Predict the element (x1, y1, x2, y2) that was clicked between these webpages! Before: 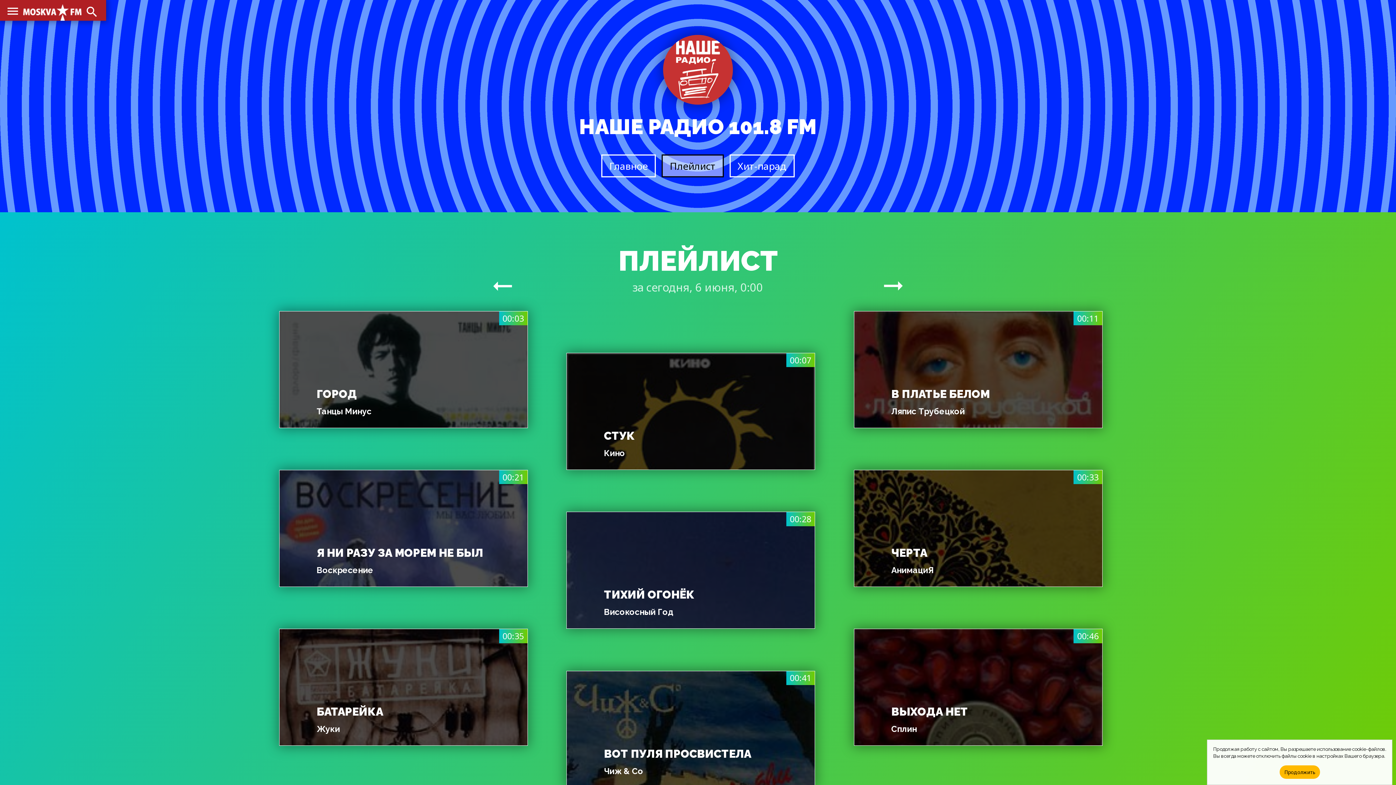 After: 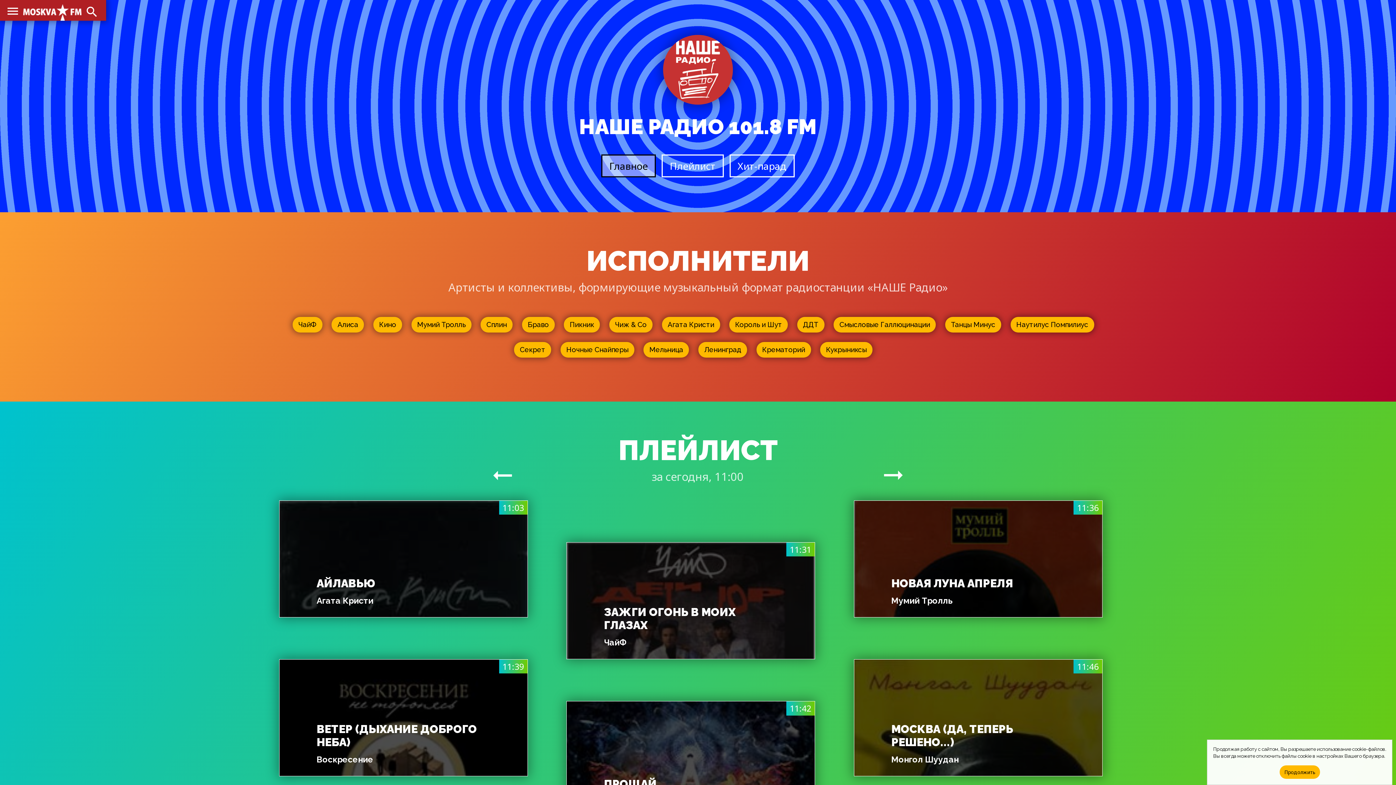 Action: label: Главное bbox: (601, 154, 656, 177)